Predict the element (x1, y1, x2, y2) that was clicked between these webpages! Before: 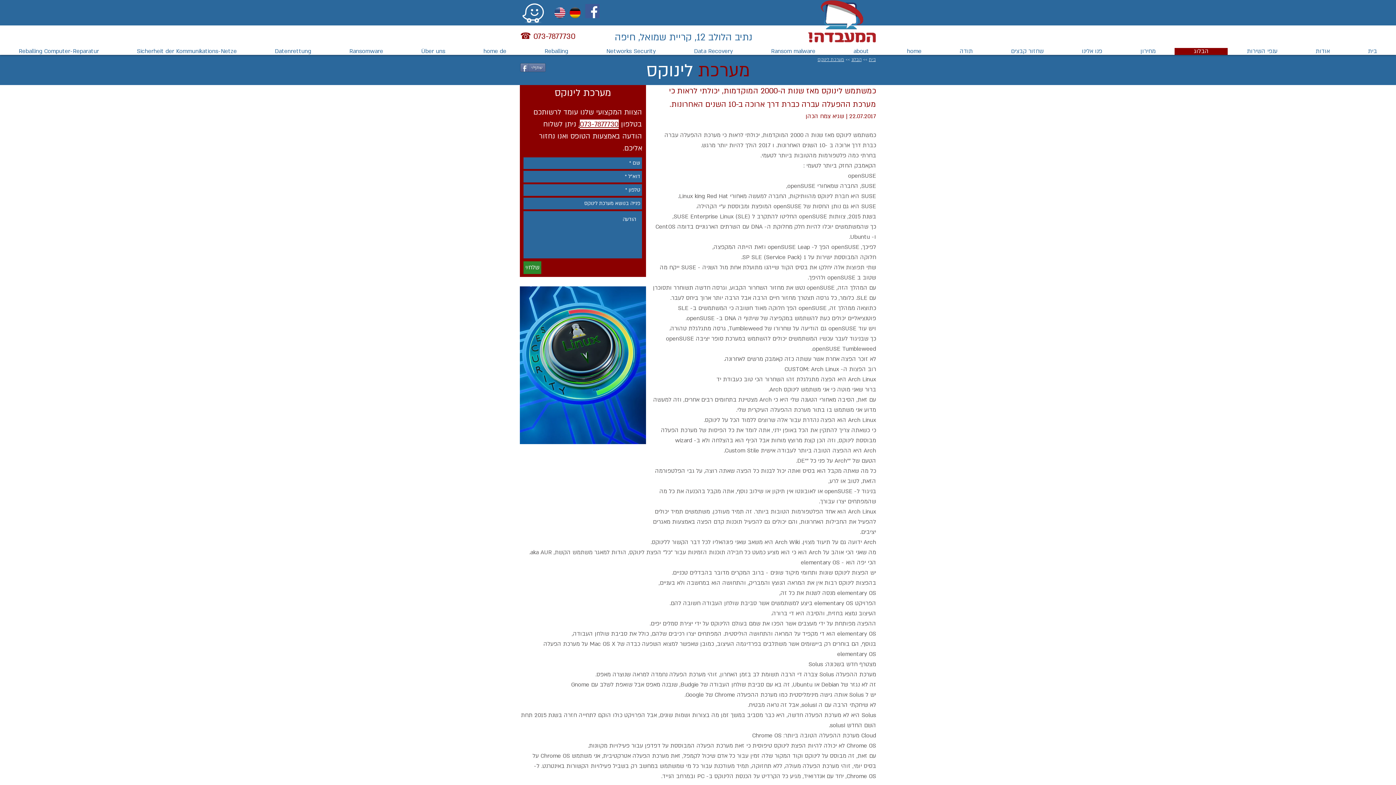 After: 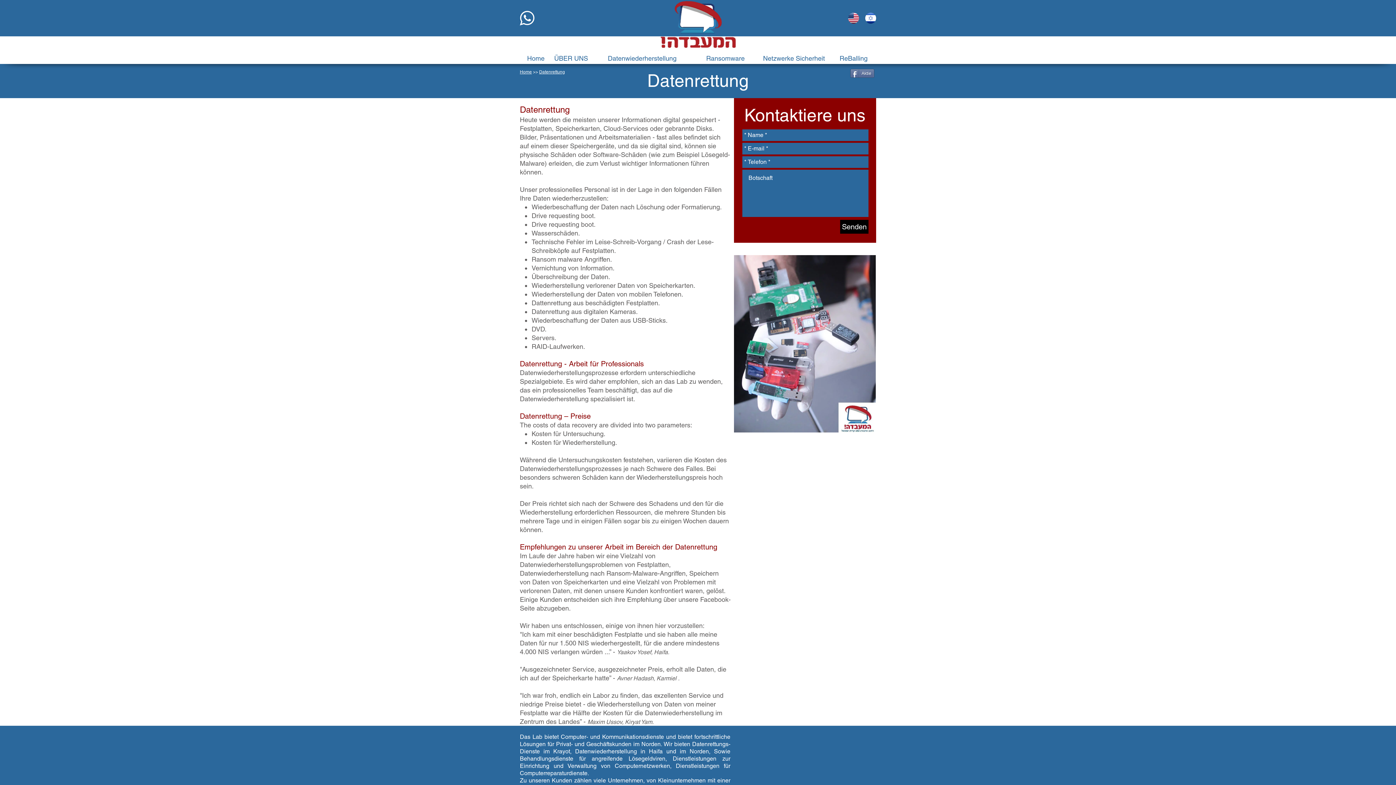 Action: label: Datenrettung bbox: (255, 48, 330, 54)